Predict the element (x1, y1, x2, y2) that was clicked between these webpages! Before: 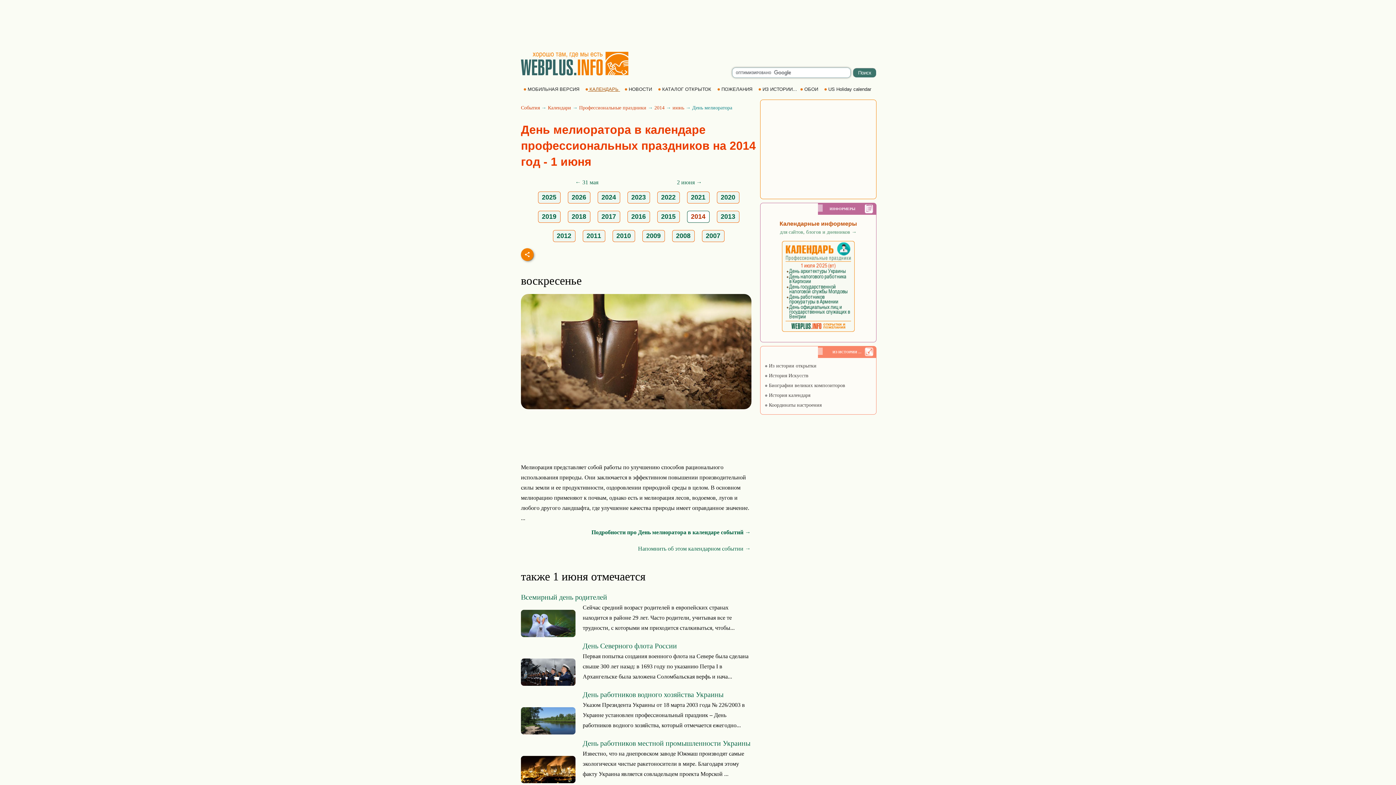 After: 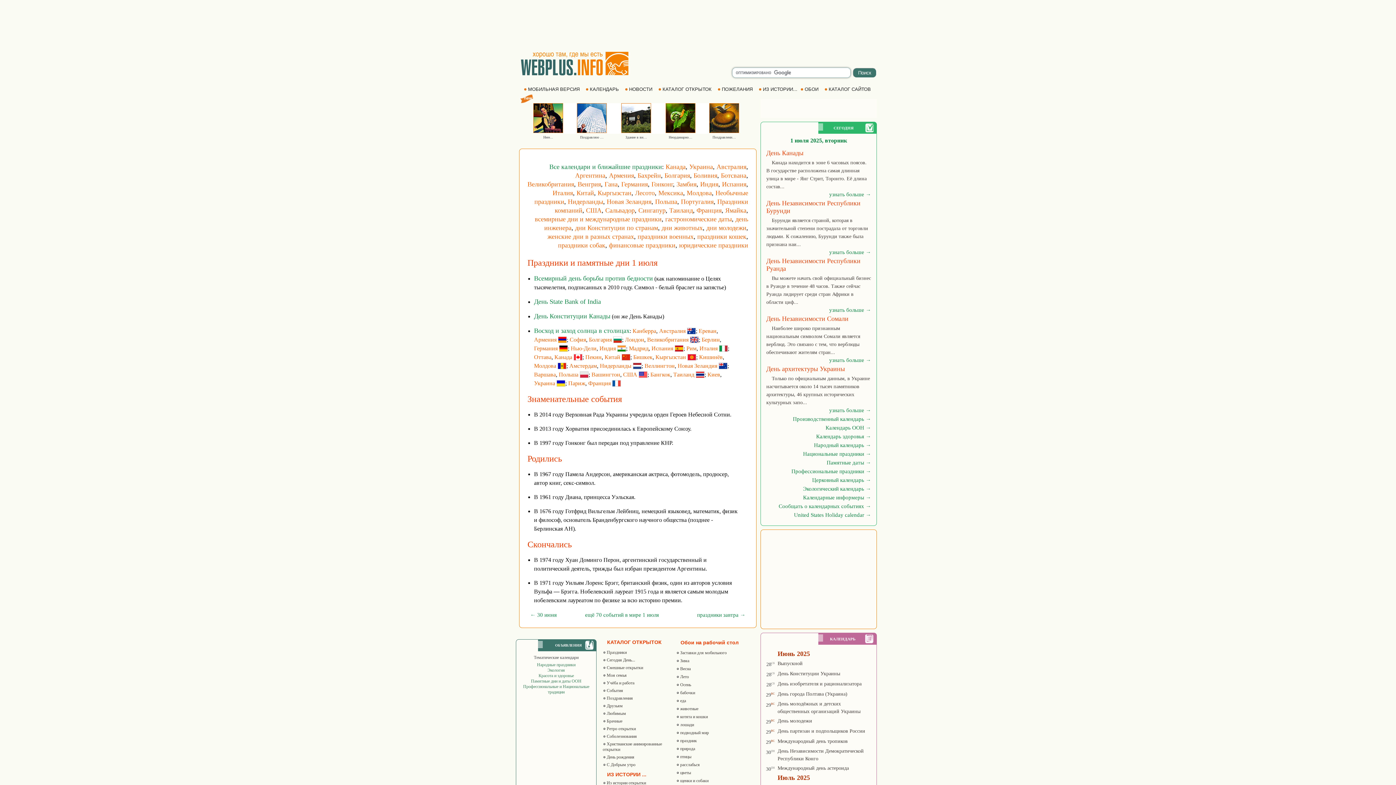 Action: label: События bbox: (521, 105, 540, 110)